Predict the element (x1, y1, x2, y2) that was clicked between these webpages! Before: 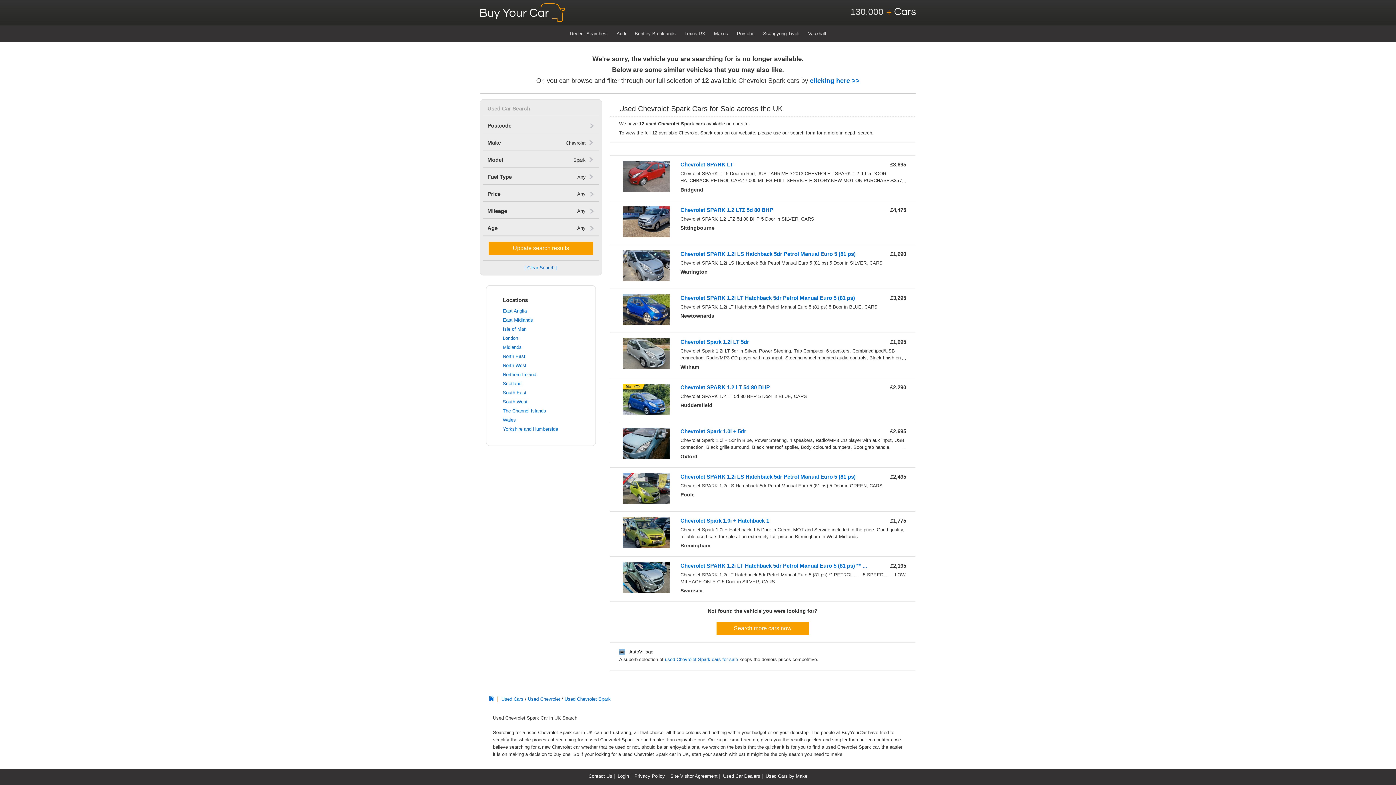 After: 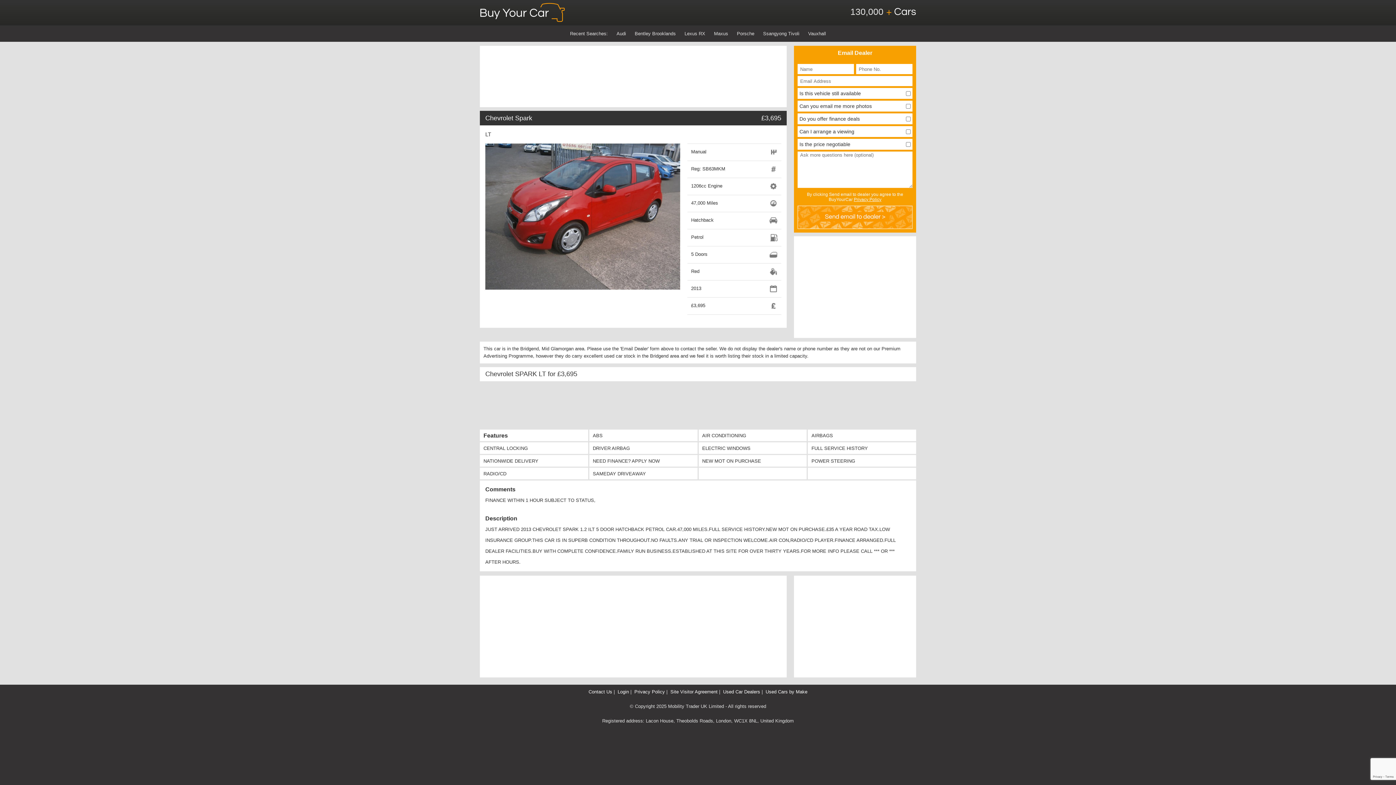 Action: label: Chevrolet SPARK LT bbox: (680, 161, 733, 167)